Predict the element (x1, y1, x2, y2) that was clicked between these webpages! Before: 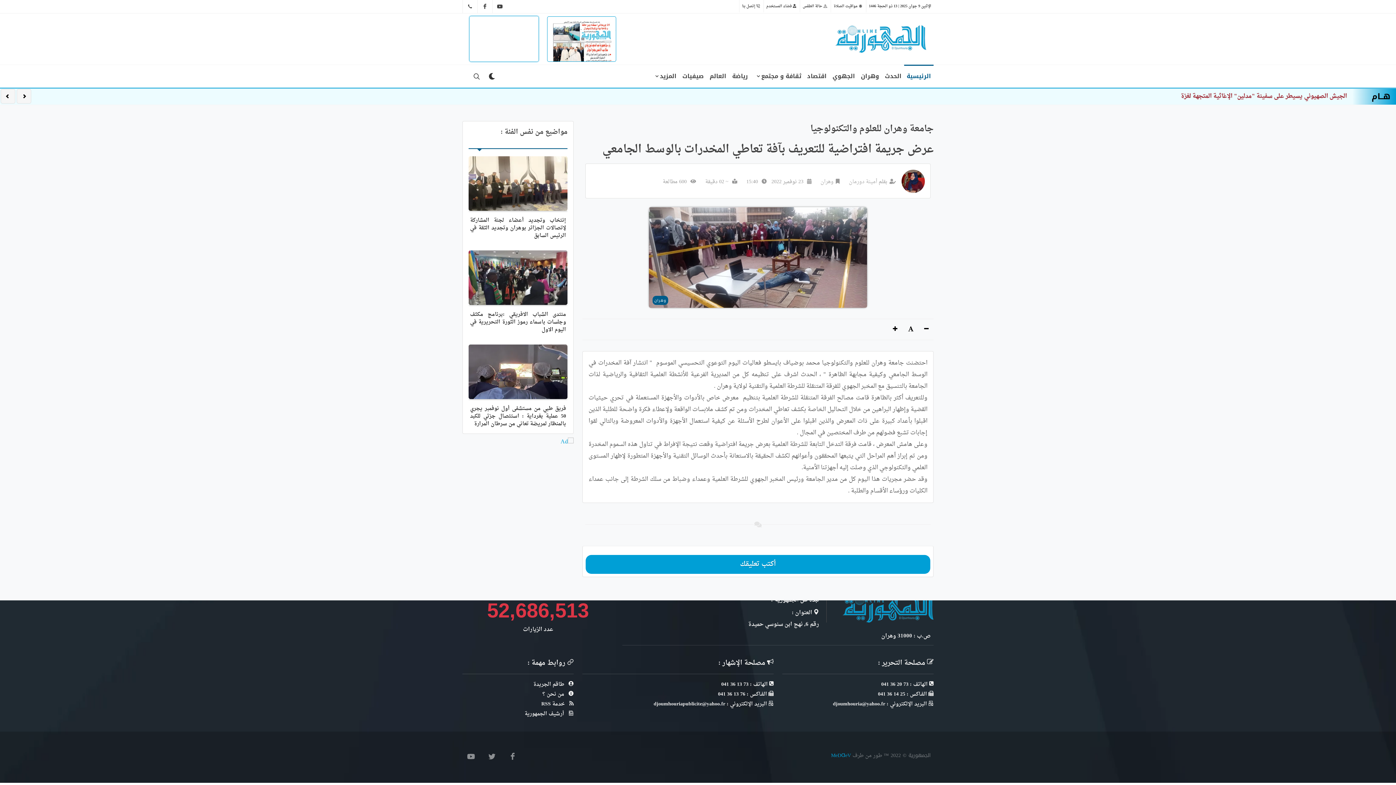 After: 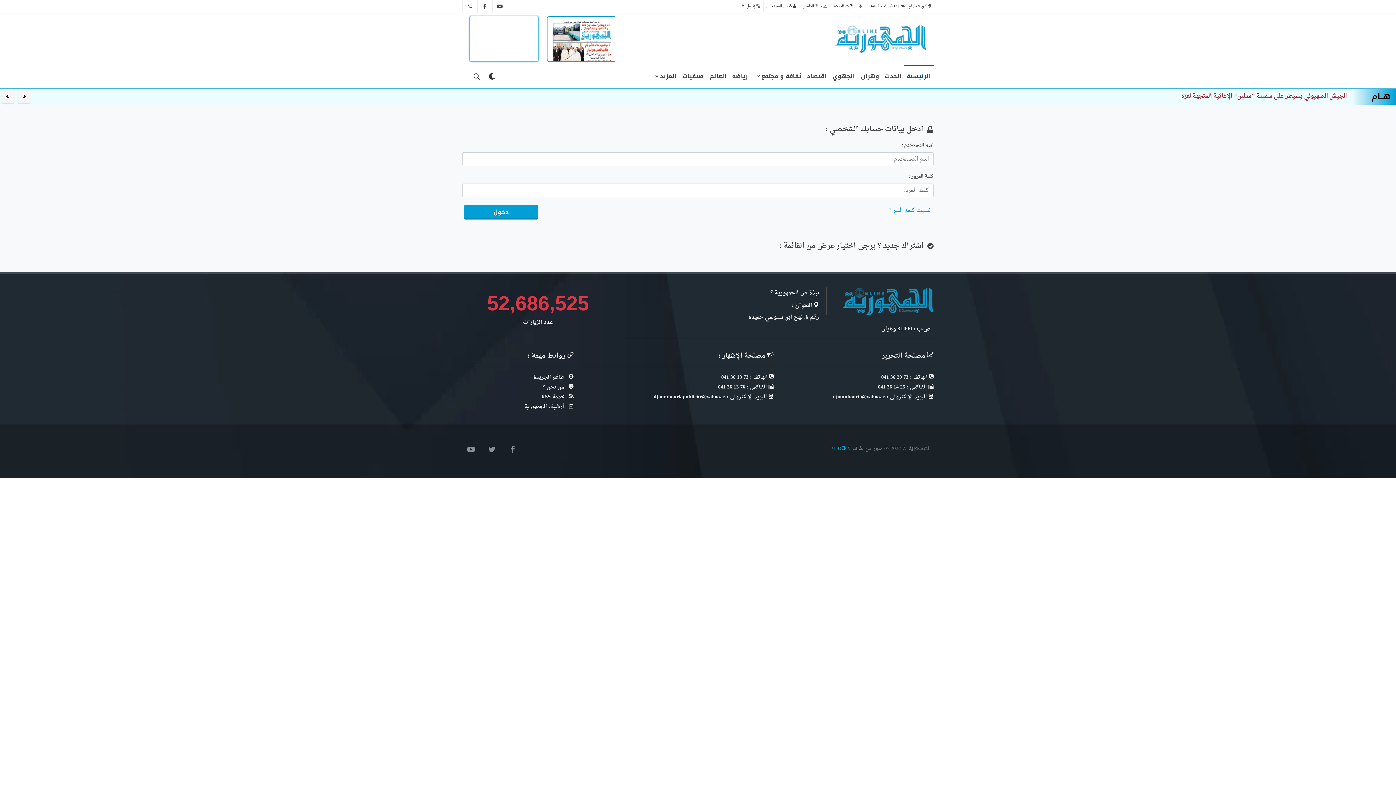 Action: bbox: (764, 0, 800, 12) label: elDJoumhouria